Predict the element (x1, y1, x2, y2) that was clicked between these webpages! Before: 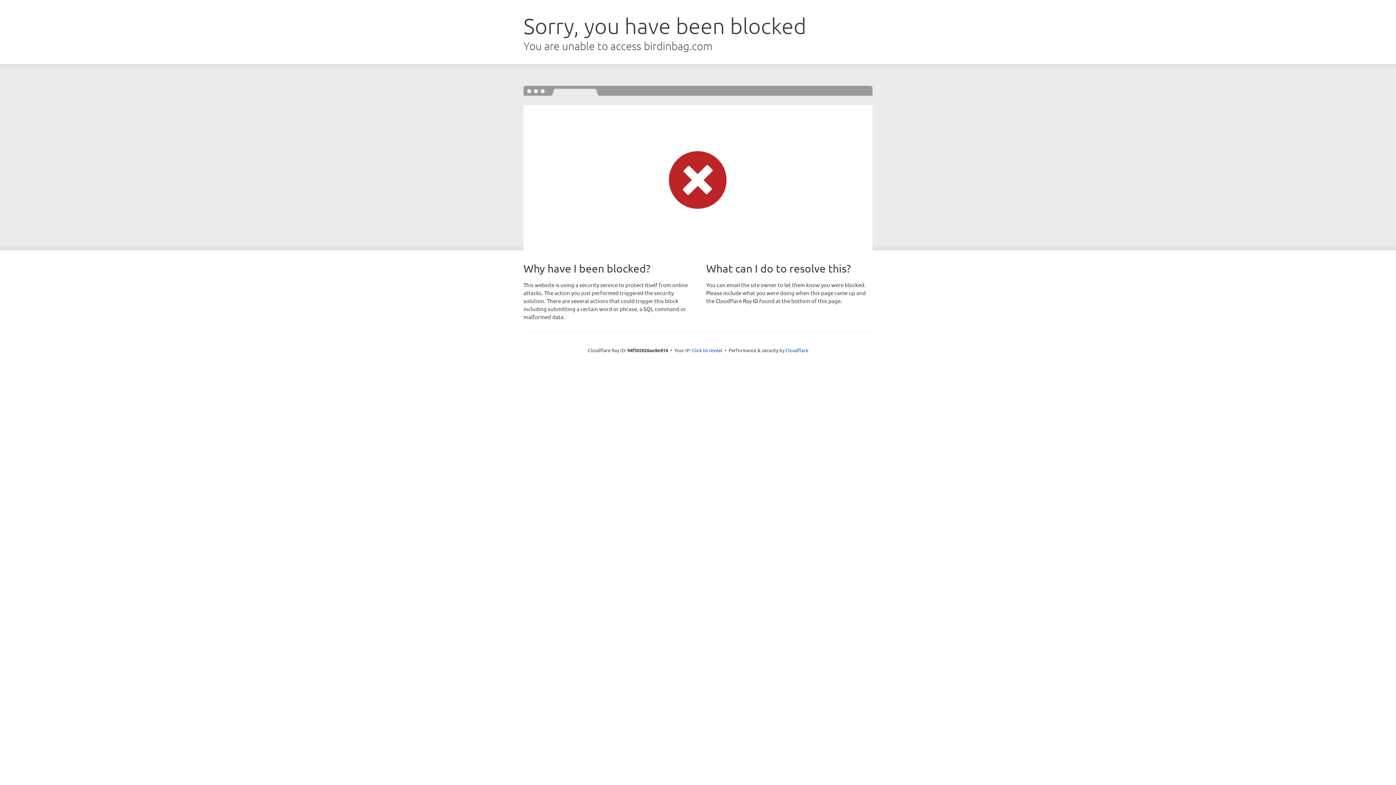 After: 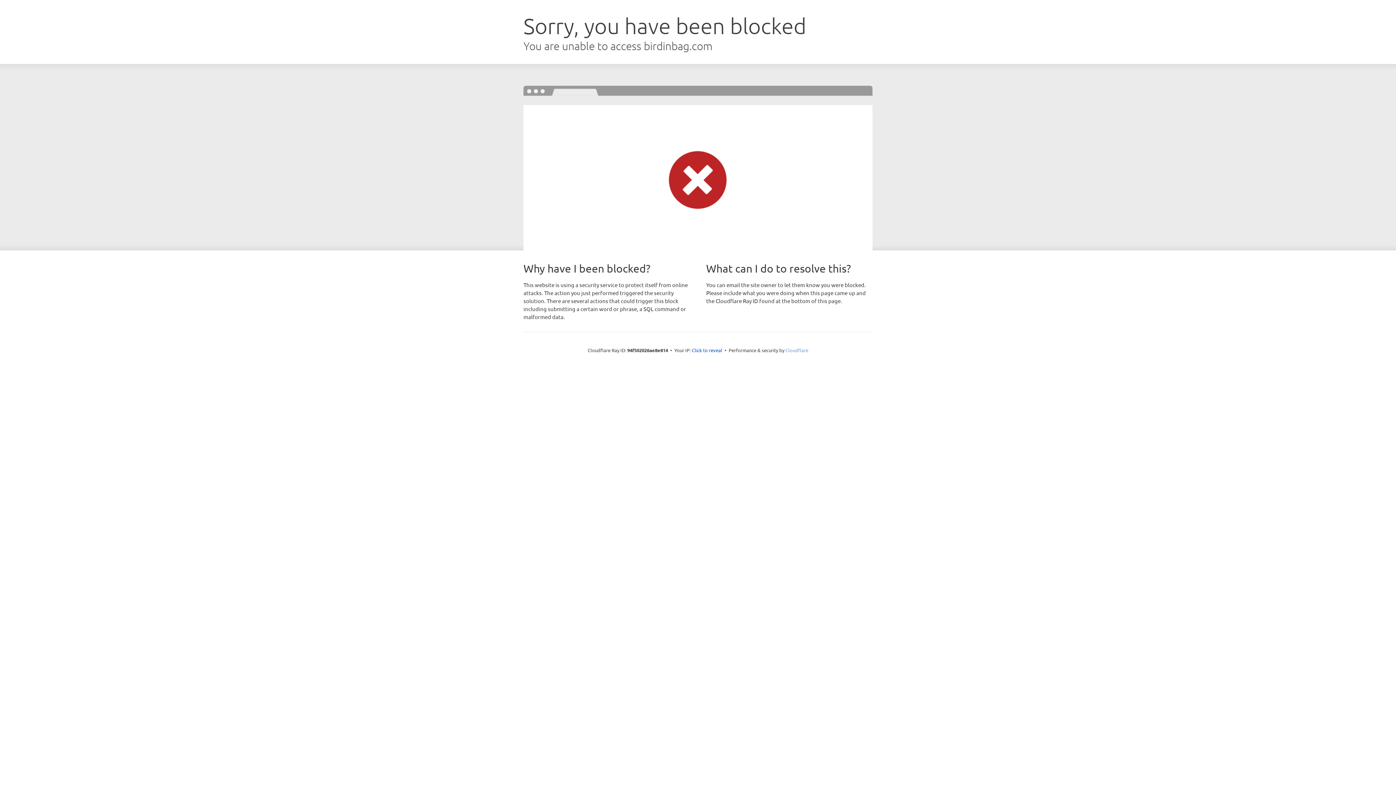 Action: bbox: (785, 347, 808, 353) label: Cloudflare